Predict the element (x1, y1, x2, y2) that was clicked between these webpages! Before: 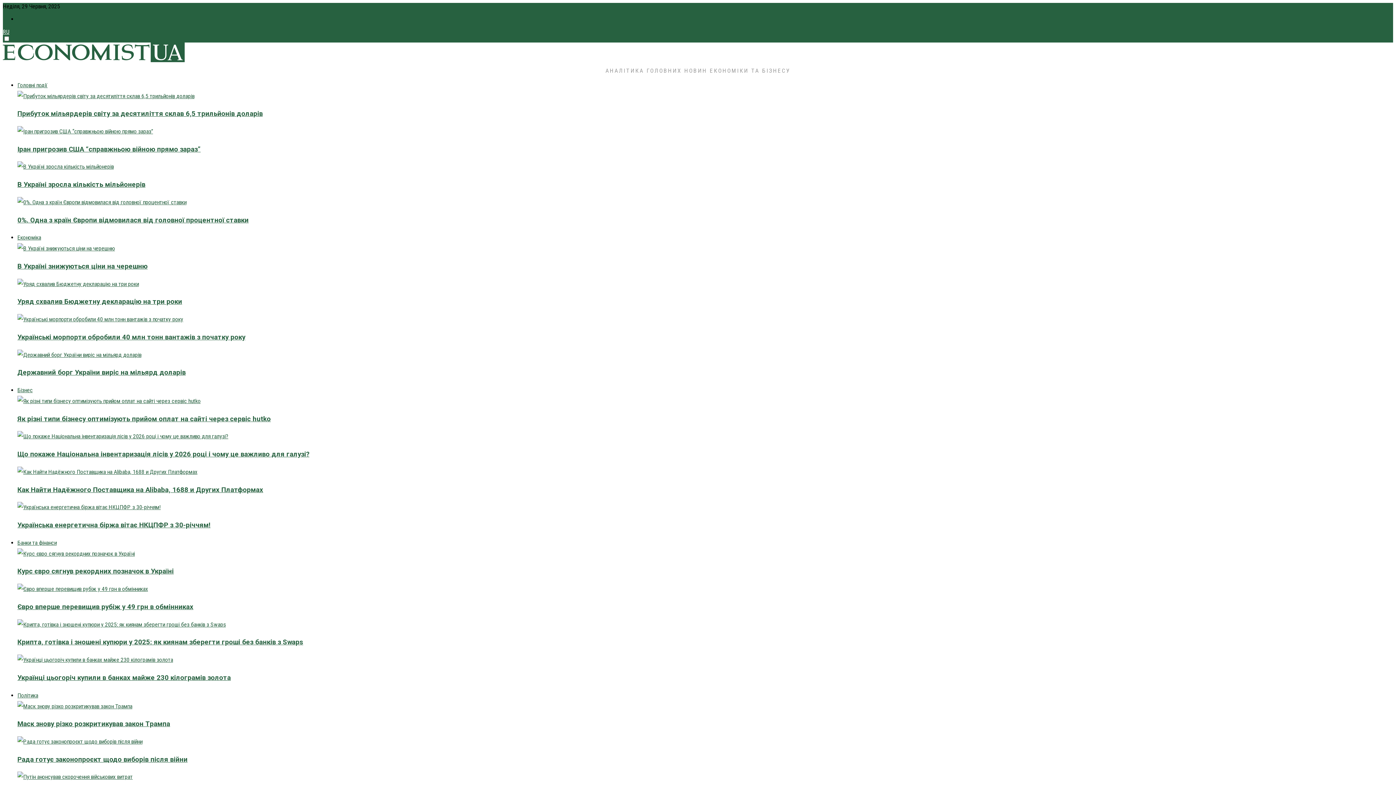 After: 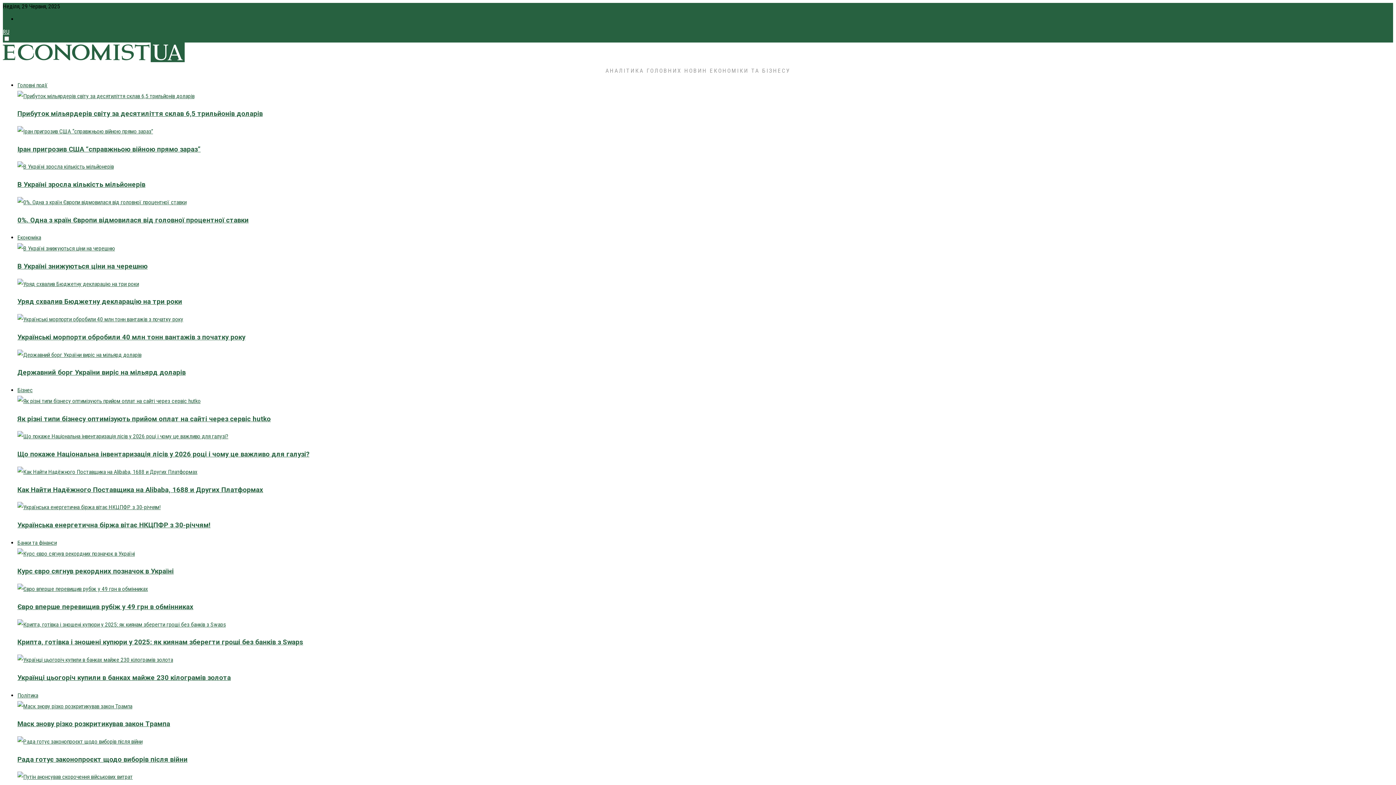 Action: bbox: (17, 548, 1389, 559)